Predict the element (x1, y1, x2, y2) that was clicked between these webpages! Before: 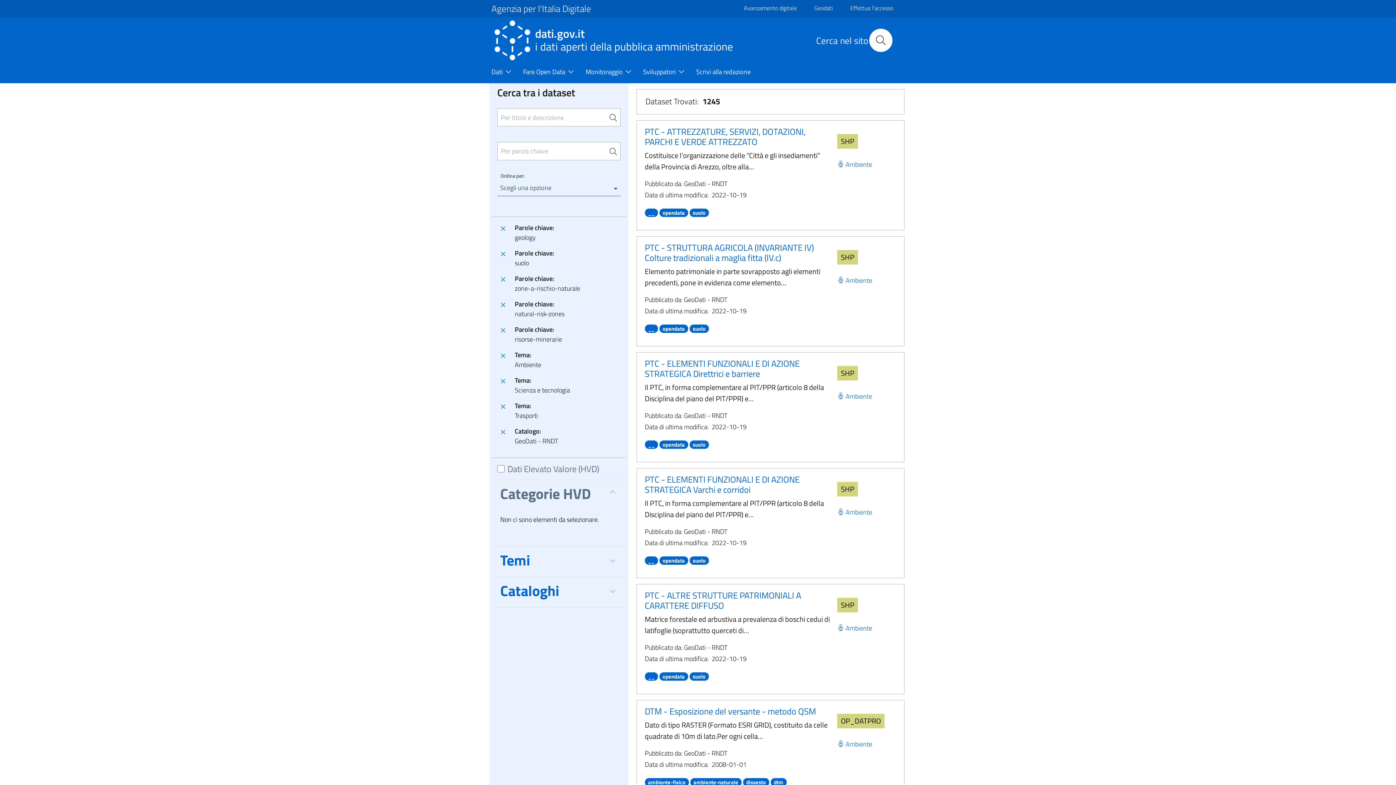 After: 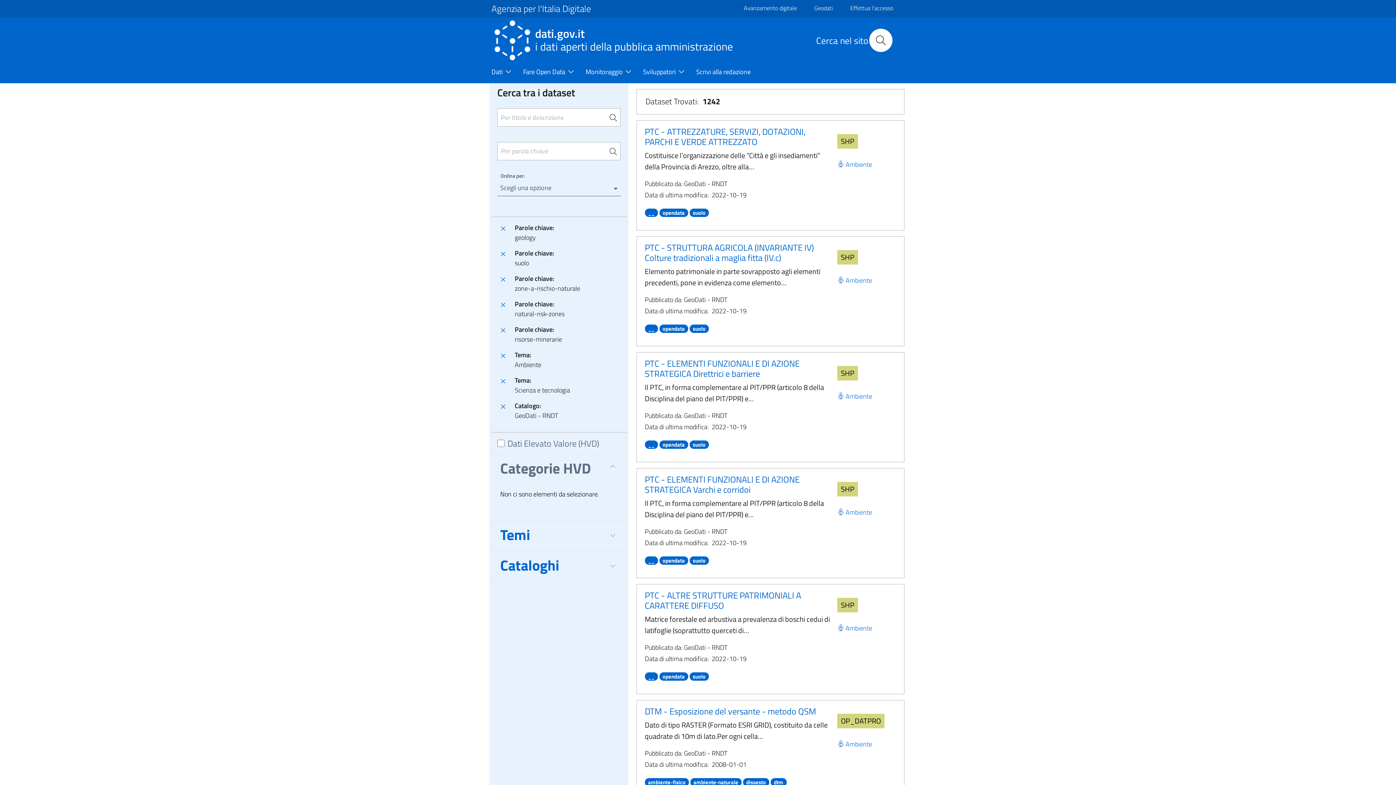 Action: bbox: (497, 400, 509, 426)